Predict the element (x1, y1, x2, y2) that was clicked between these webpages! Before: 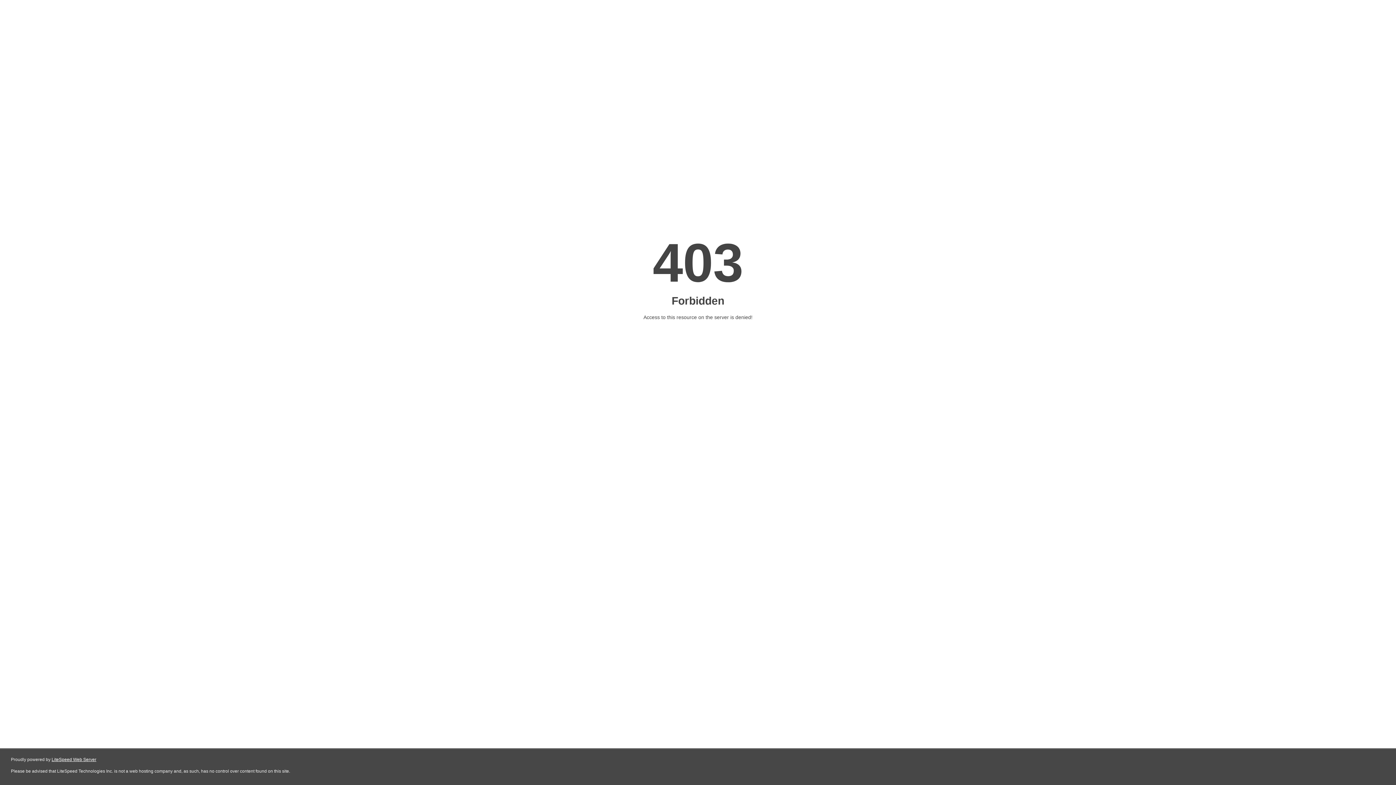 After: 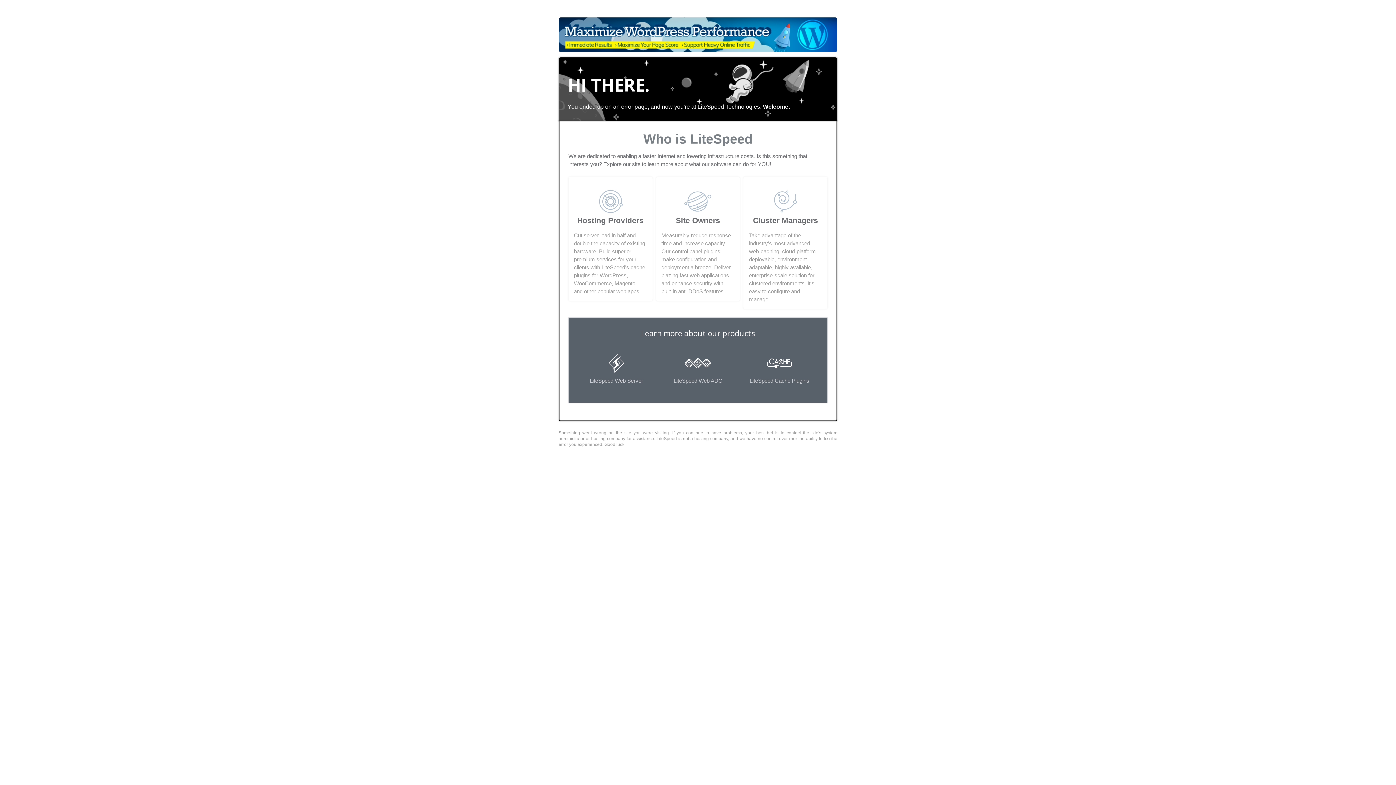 Action: bbox: (51, 757, 96, 762) label: LiteSpeed Web Server